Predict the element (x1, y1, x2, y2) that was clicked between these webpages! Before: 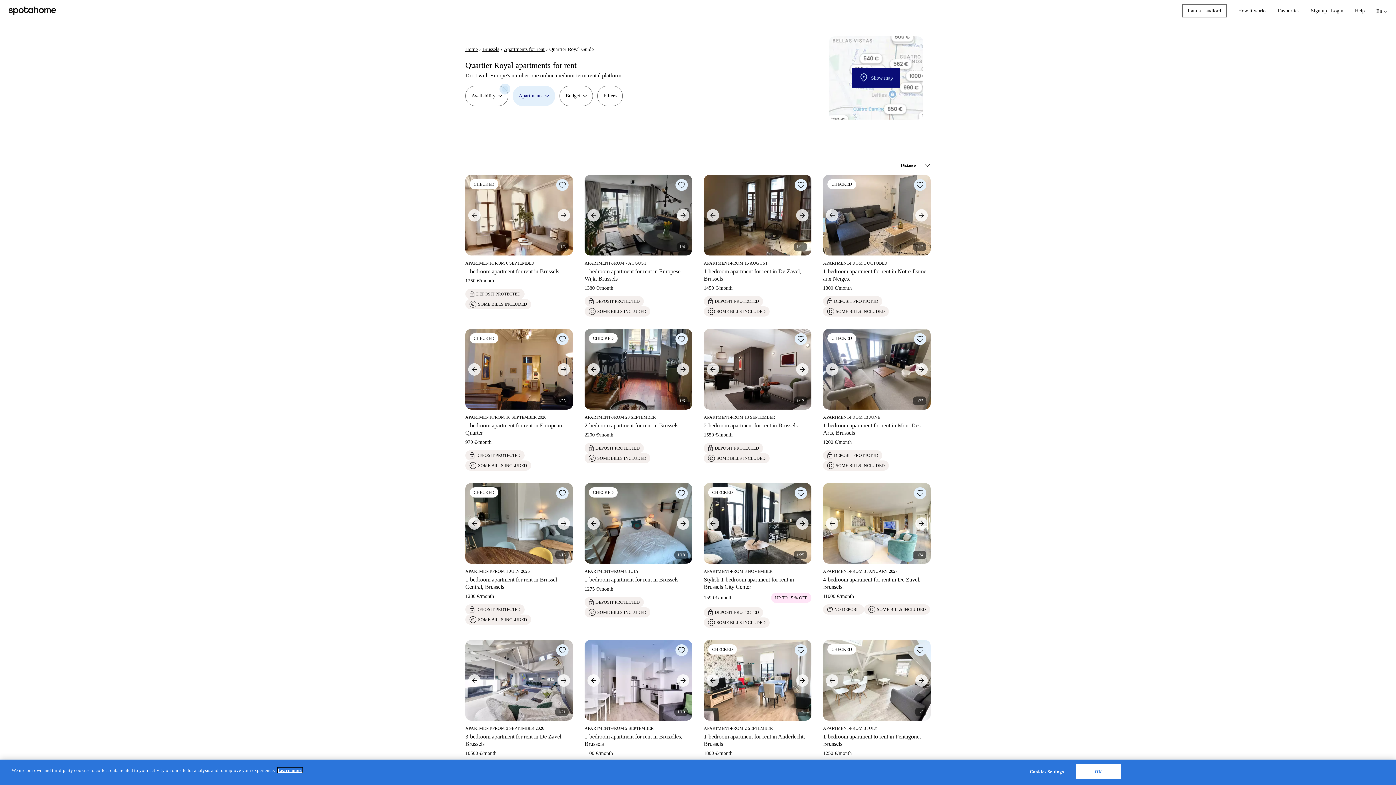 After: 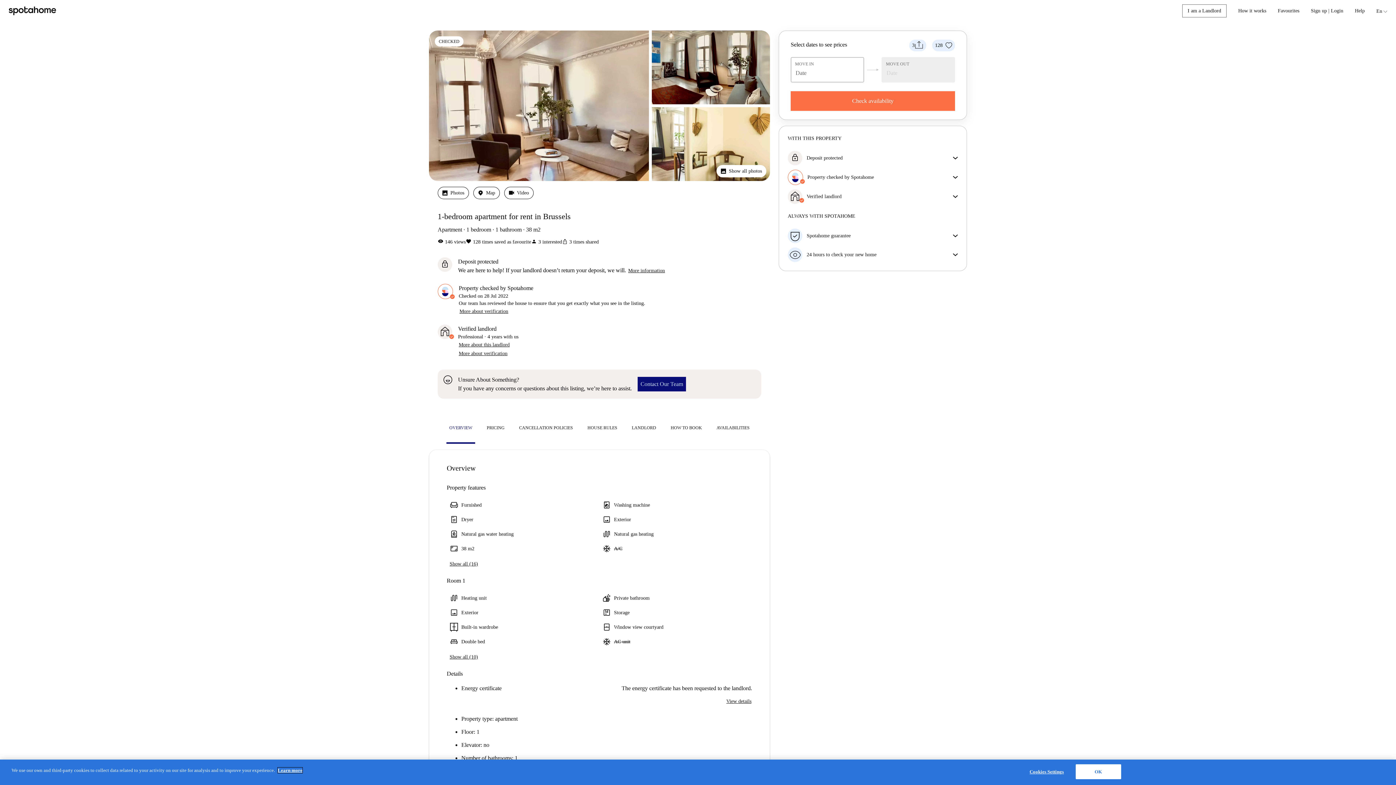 Action: label: APARTMENT
■
FROM 6 SEPTEMBER

1-bedroom apartment for rent in Brussels bbox: (465, 260, 573, 275)